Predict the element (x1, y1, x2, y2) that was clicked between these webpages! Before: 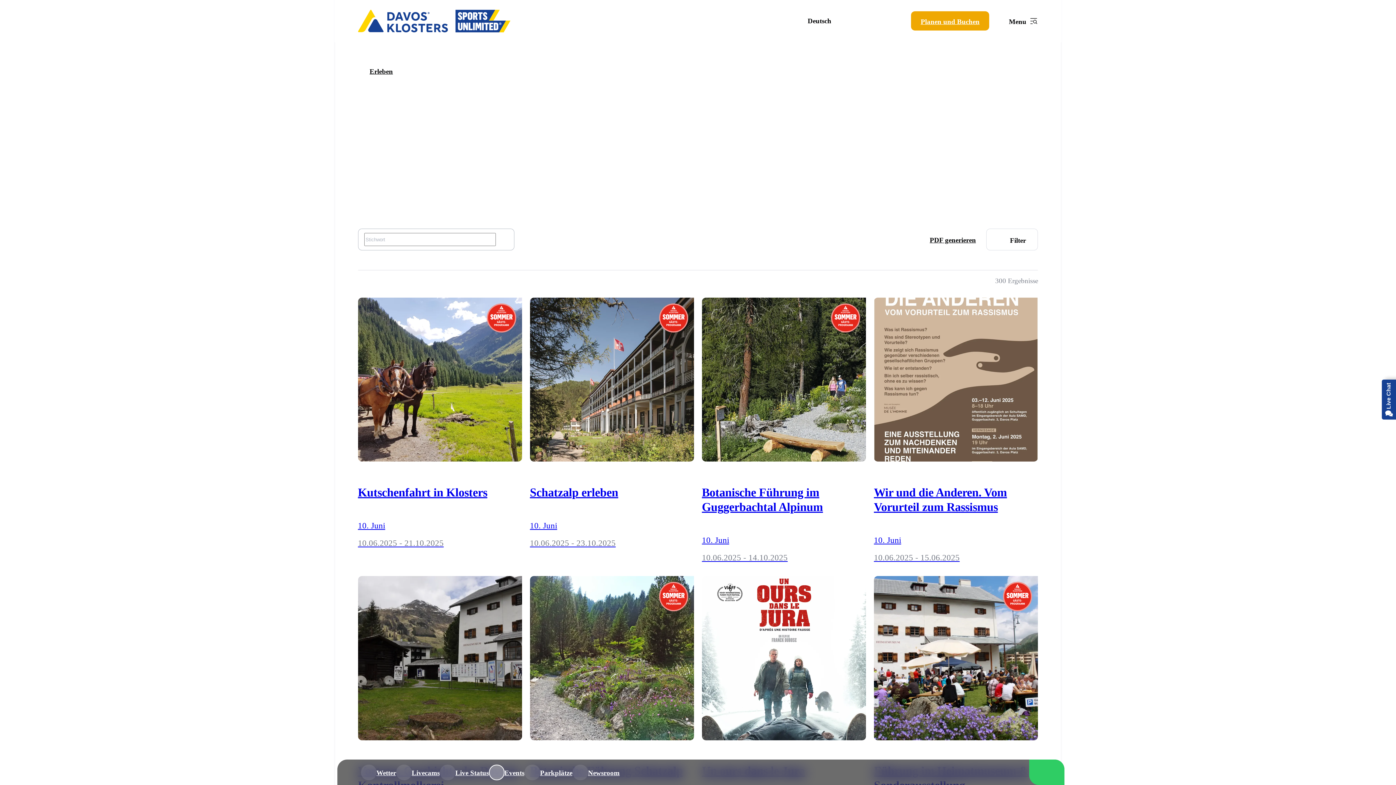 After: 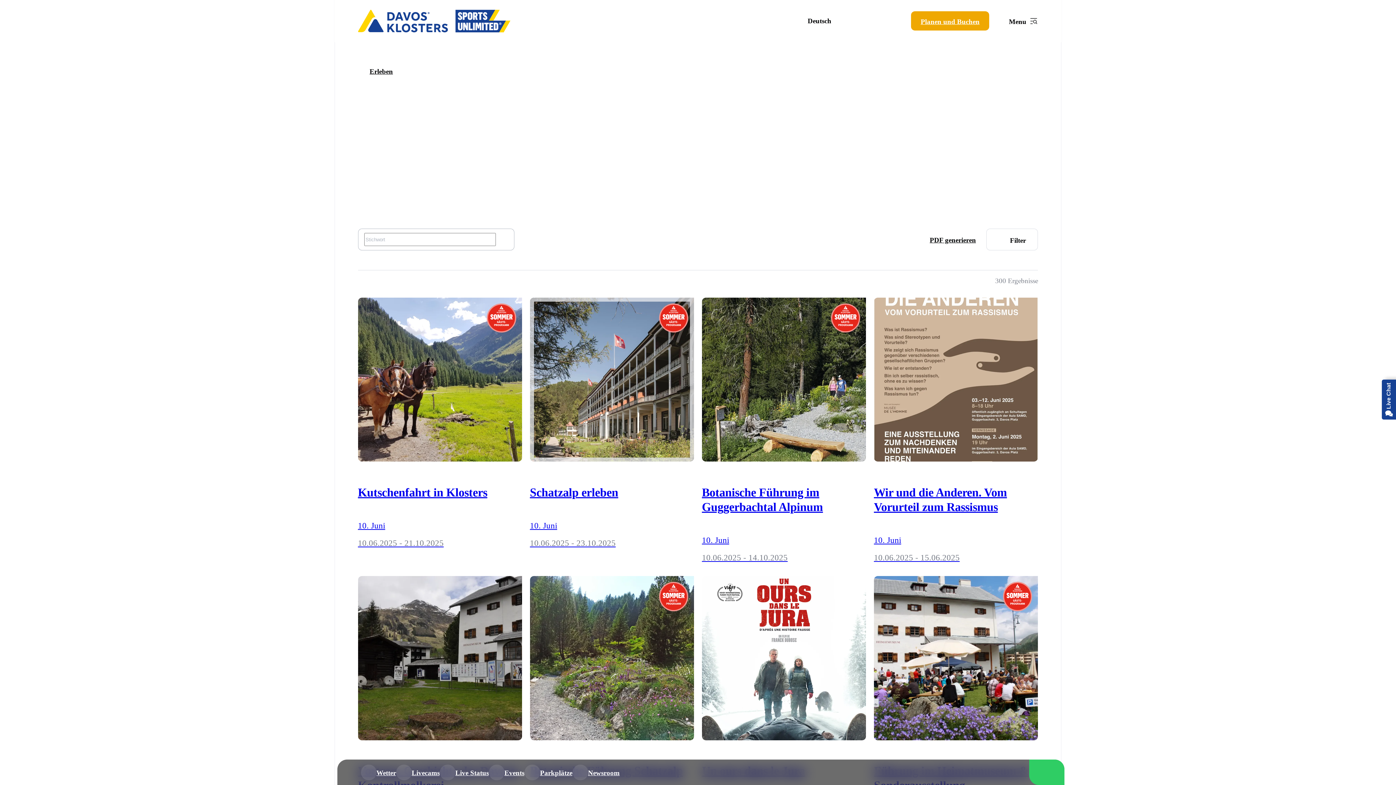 Action: bbox: (530, 297, 694, 564) label: link